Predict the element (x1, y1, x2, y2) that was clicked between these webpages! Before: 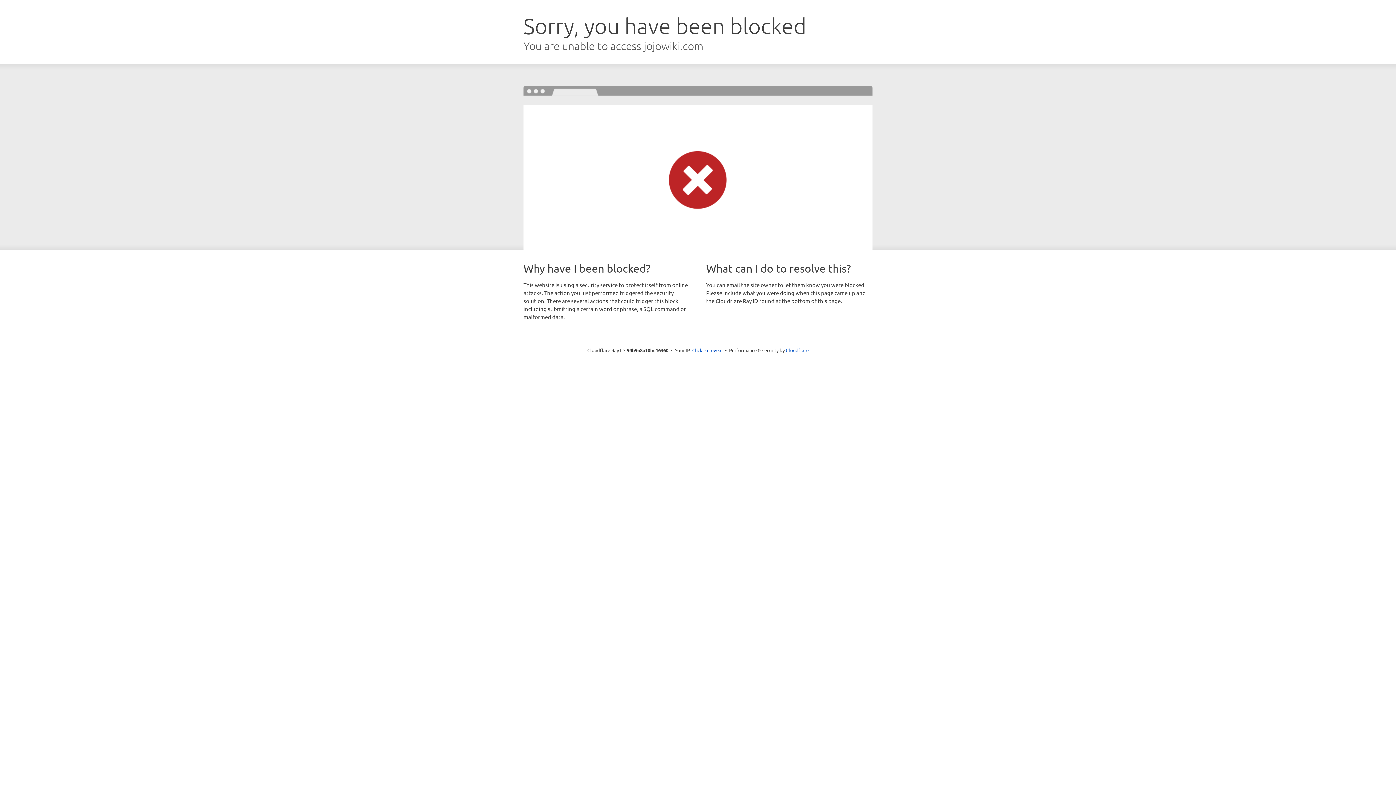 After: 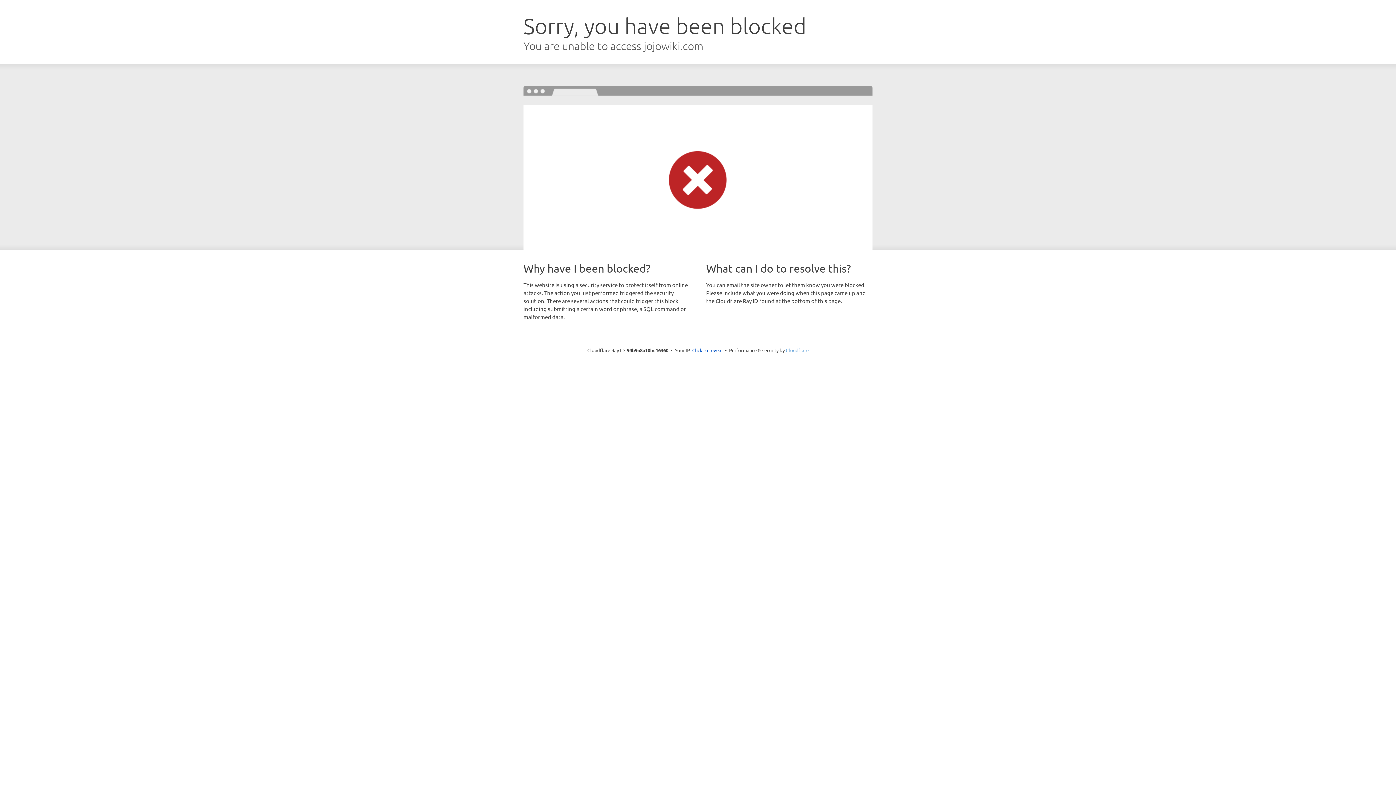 Action: bbox: (786, 347, 808, 353) label: Cloudflare